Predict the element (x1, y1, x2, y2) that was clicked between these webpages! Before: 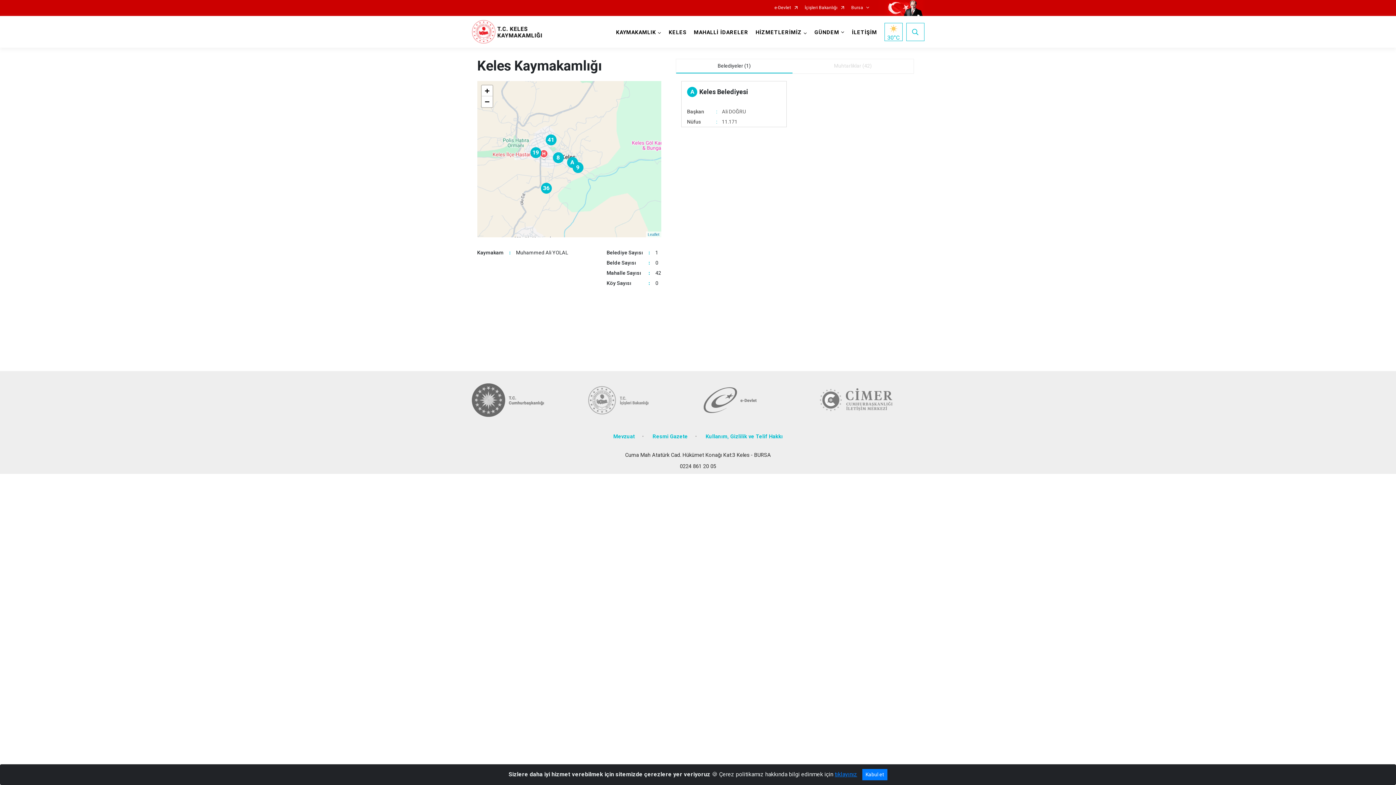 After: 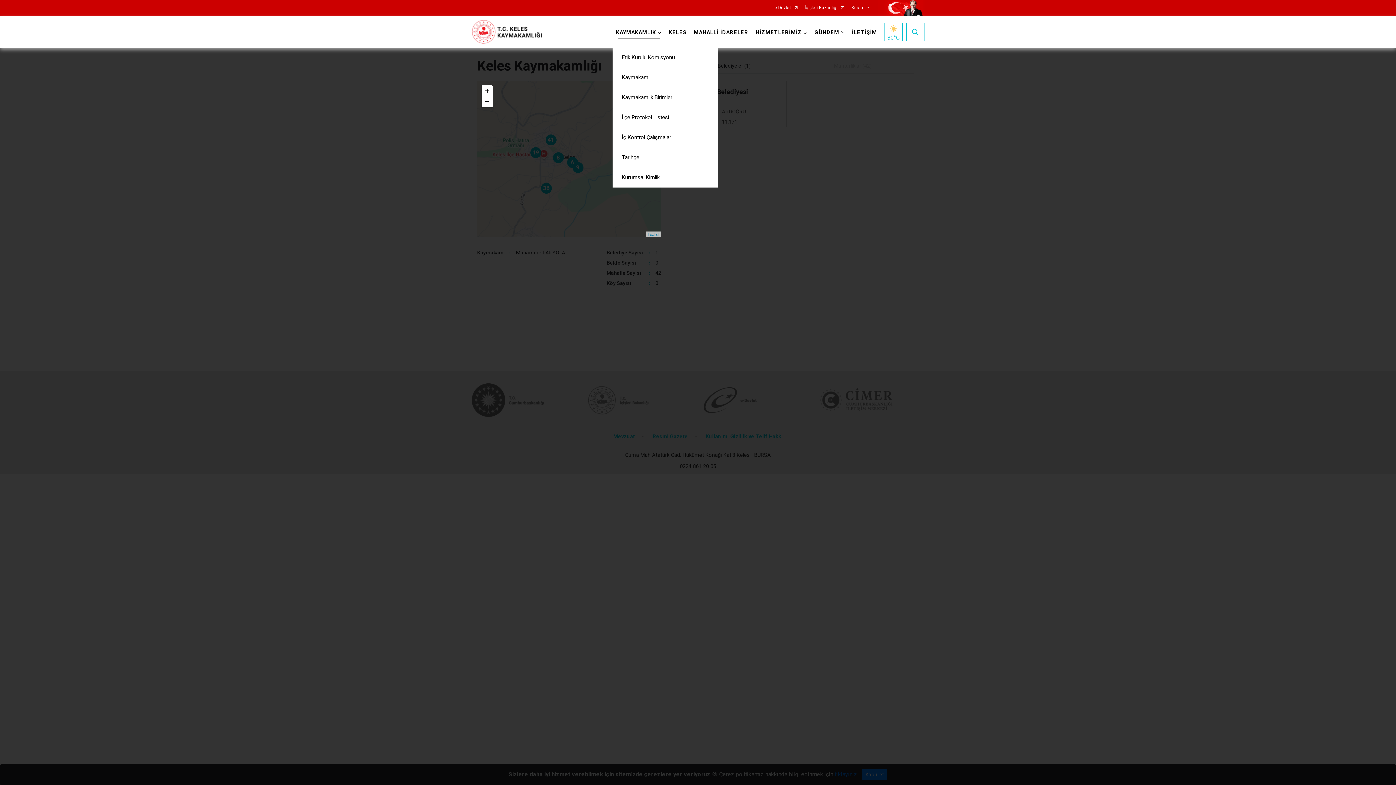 Action: label: KAYMAKAMLIK bbox: (612, 16, 665, 47)